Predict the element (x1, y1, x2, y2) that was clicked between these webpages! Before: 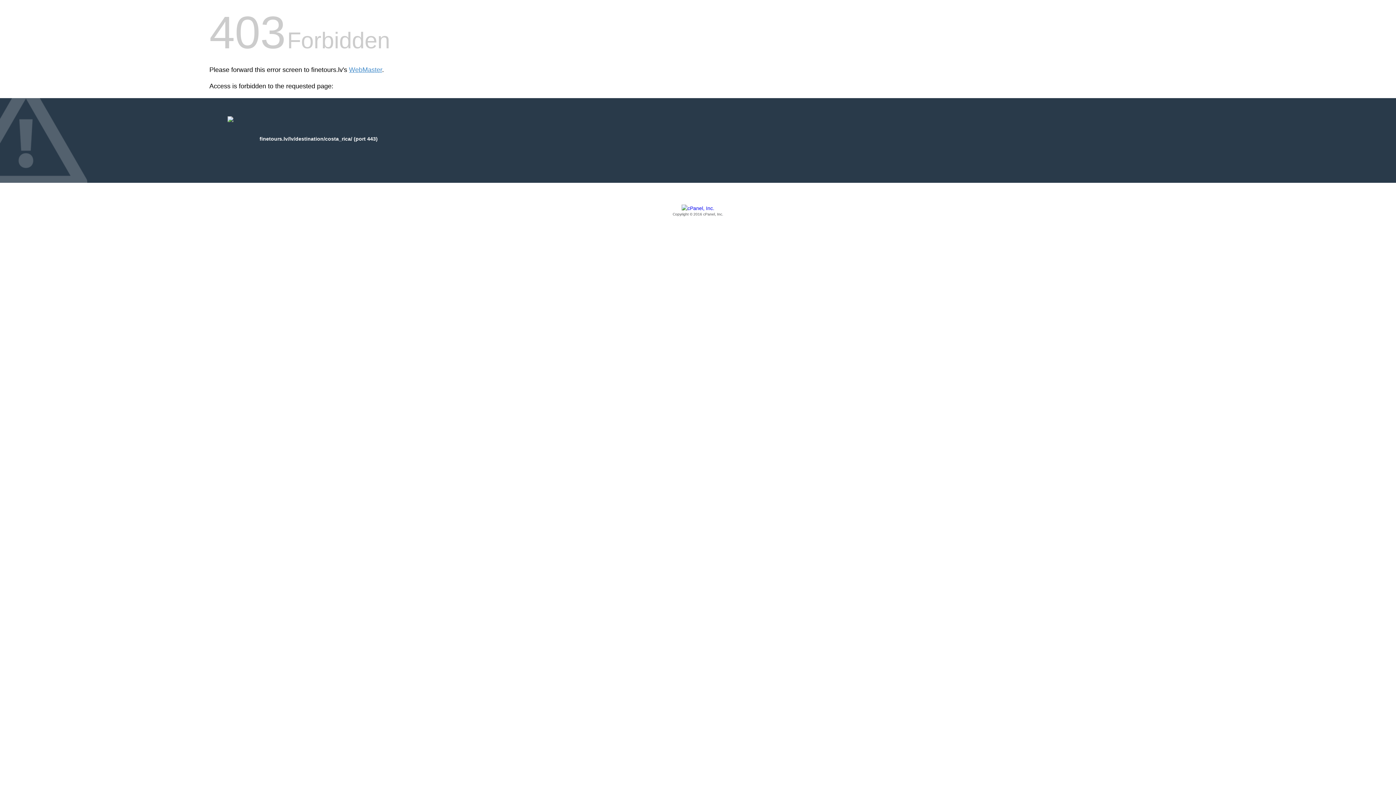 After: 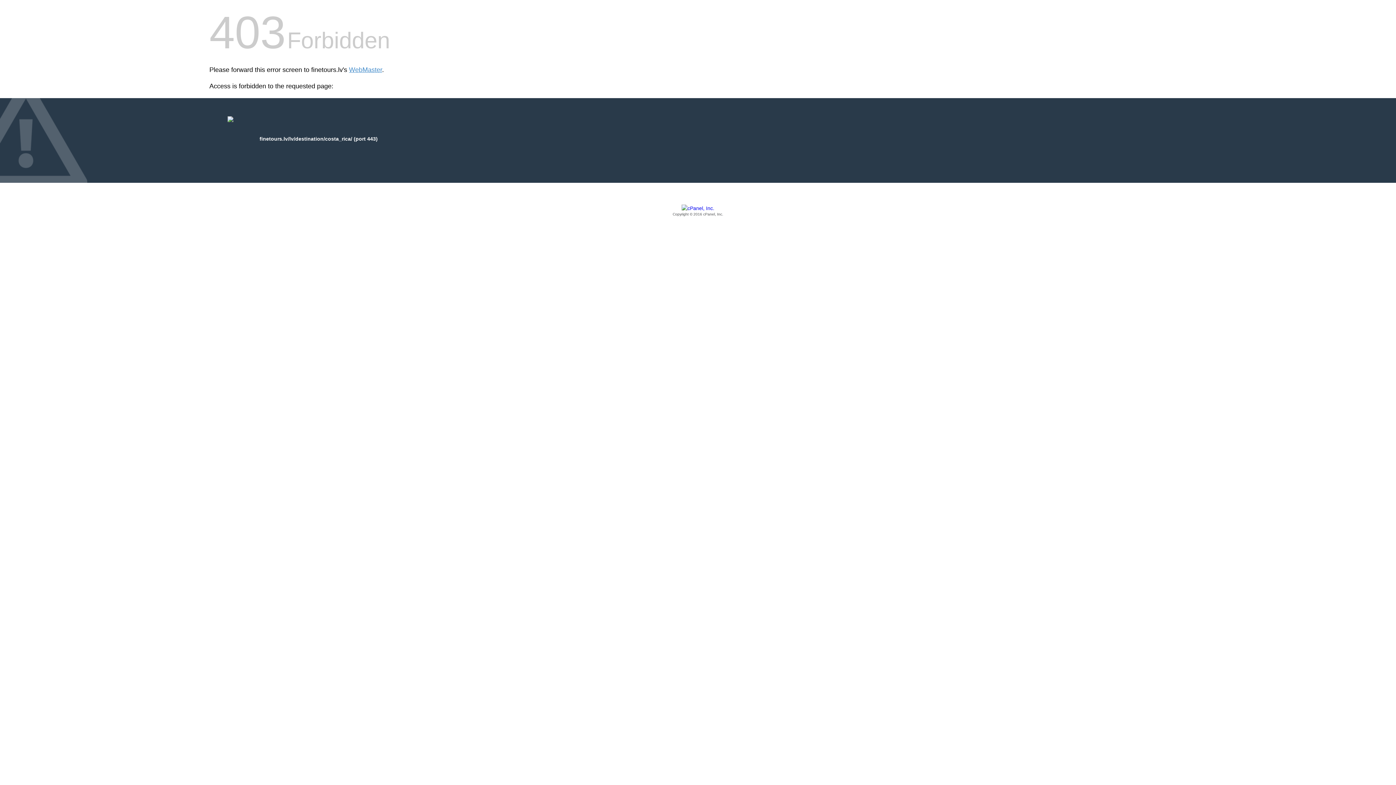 Action: label: Copyright © 2016 cPanel, Inc. bbox: (209, 205, 1186, 217)